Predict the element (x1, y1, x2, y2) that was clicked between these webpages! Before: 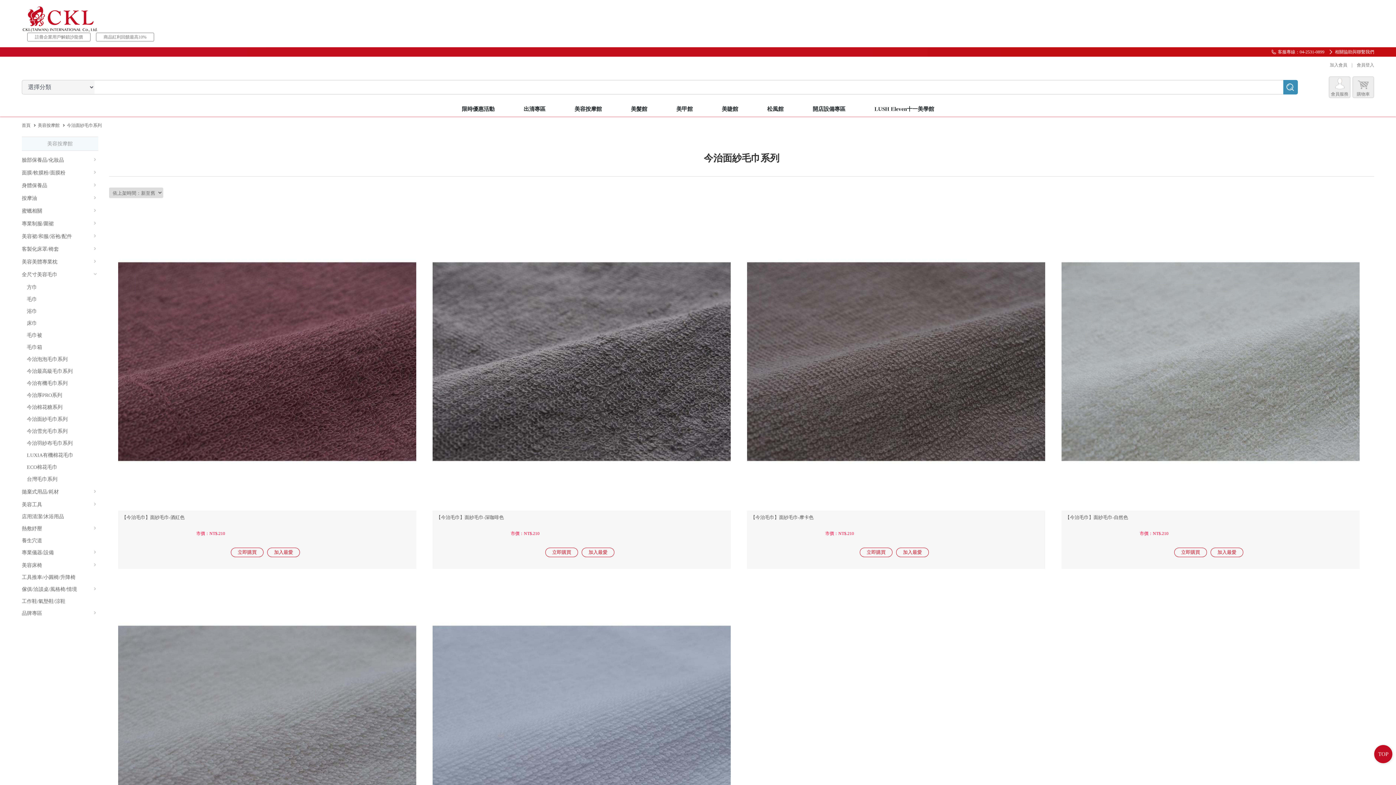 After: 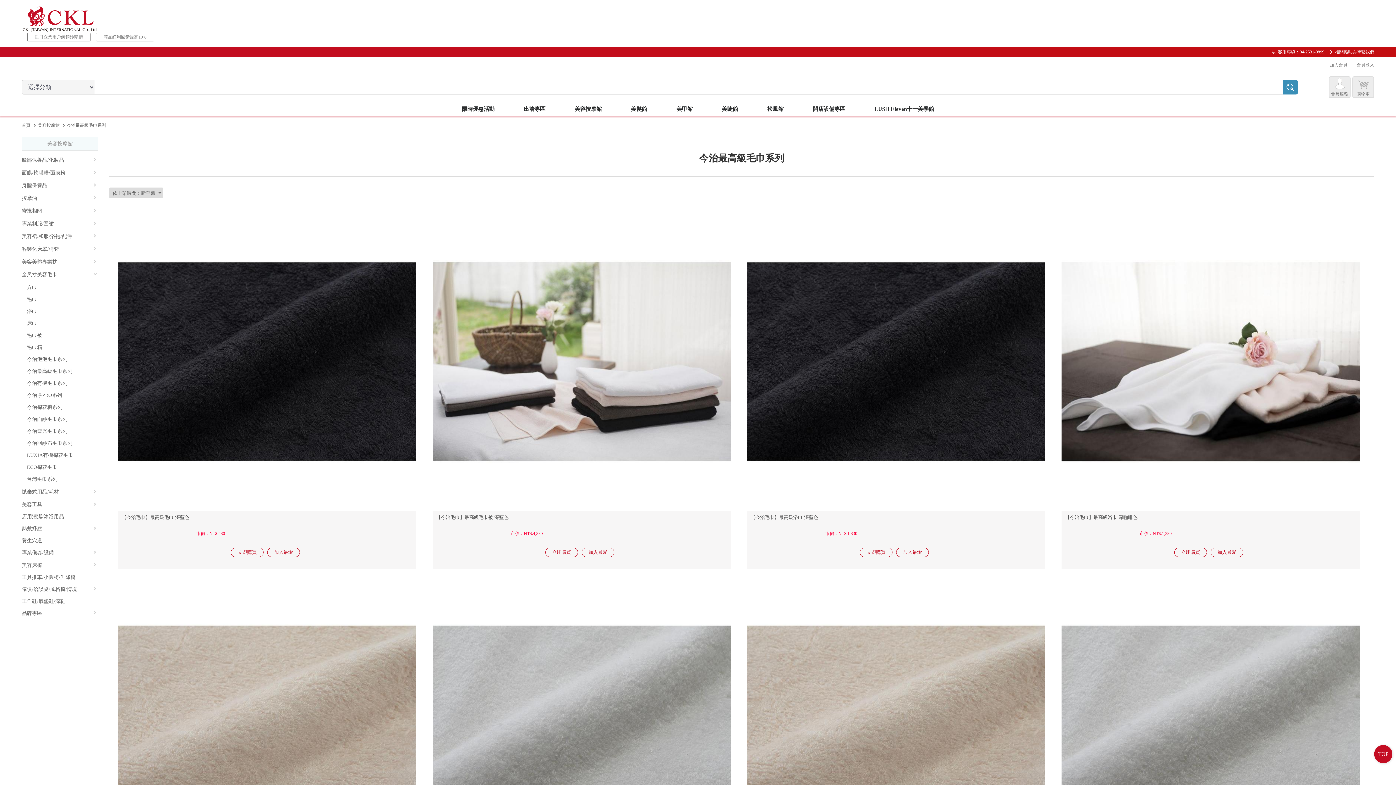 Action: bbox: (21, 365, 98, 377) label: 今治最高級毛巾系列